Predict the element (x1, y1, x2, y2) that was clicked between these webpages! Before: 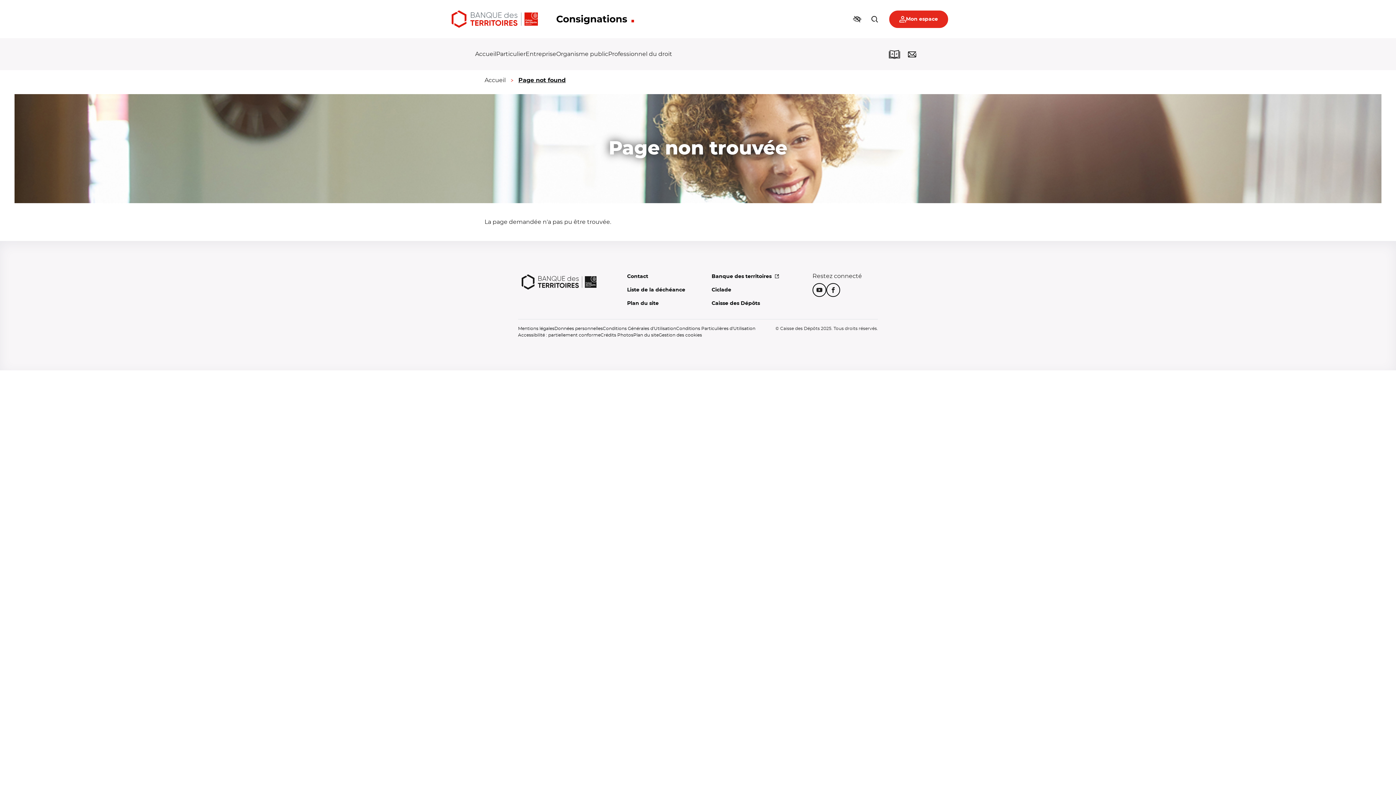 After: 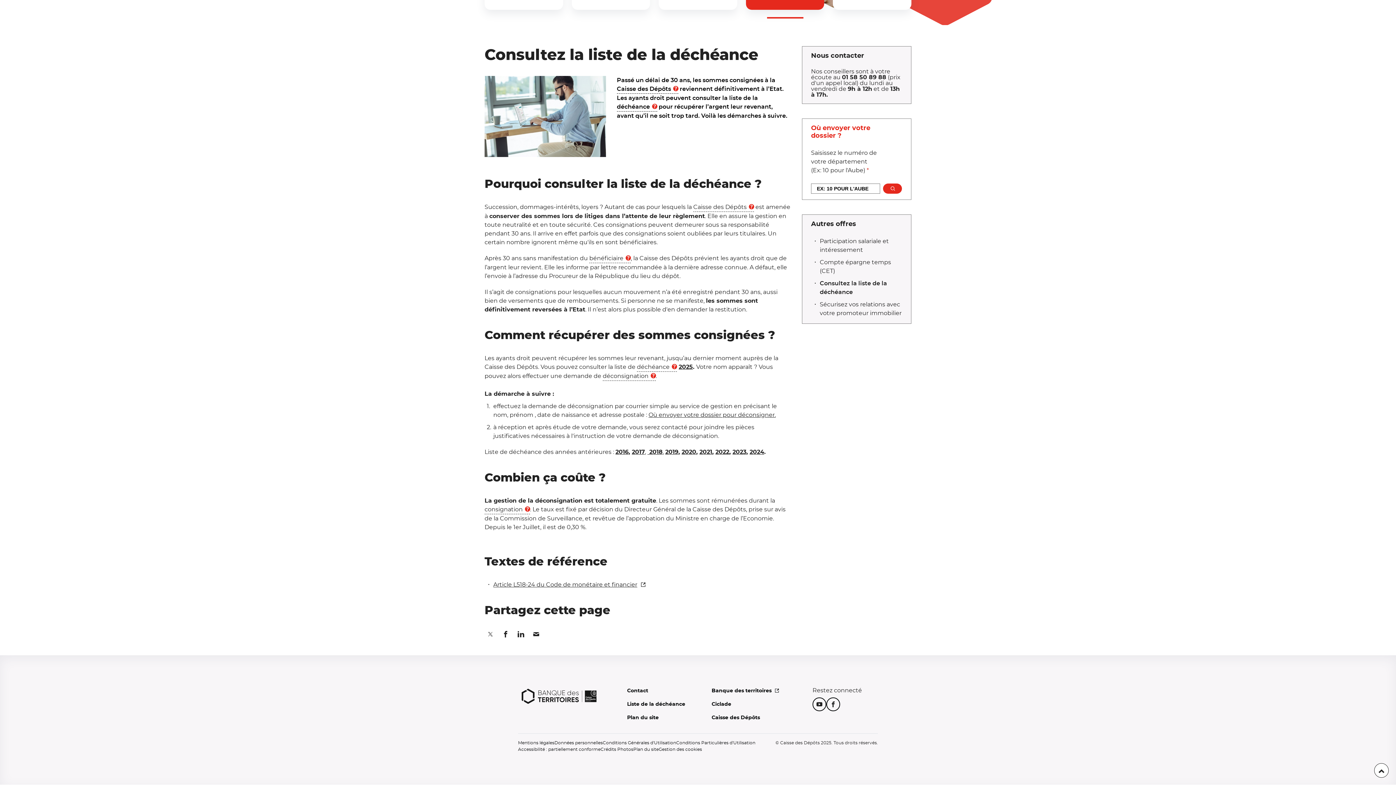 Action: label: Liste de la déchéance bbox: (627, 287, 685, 292)